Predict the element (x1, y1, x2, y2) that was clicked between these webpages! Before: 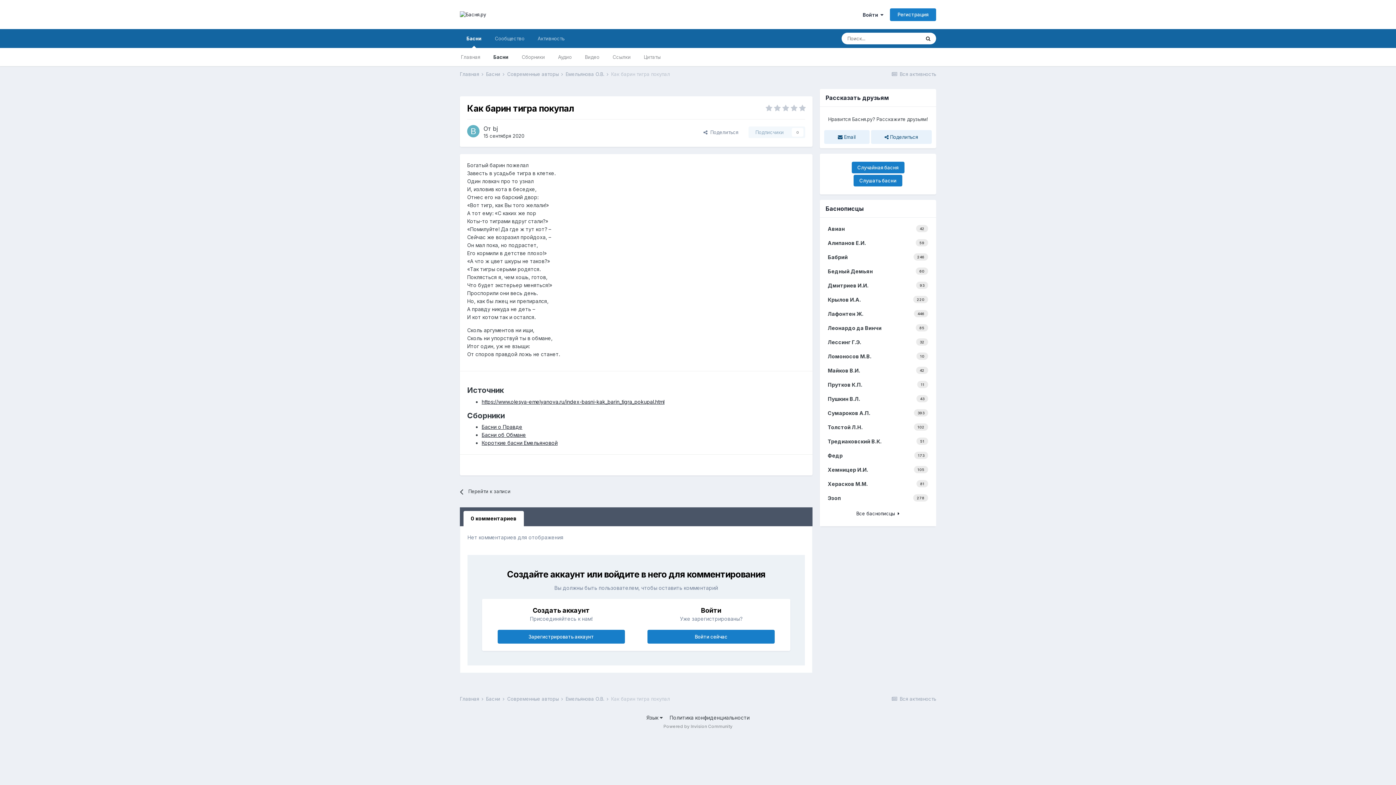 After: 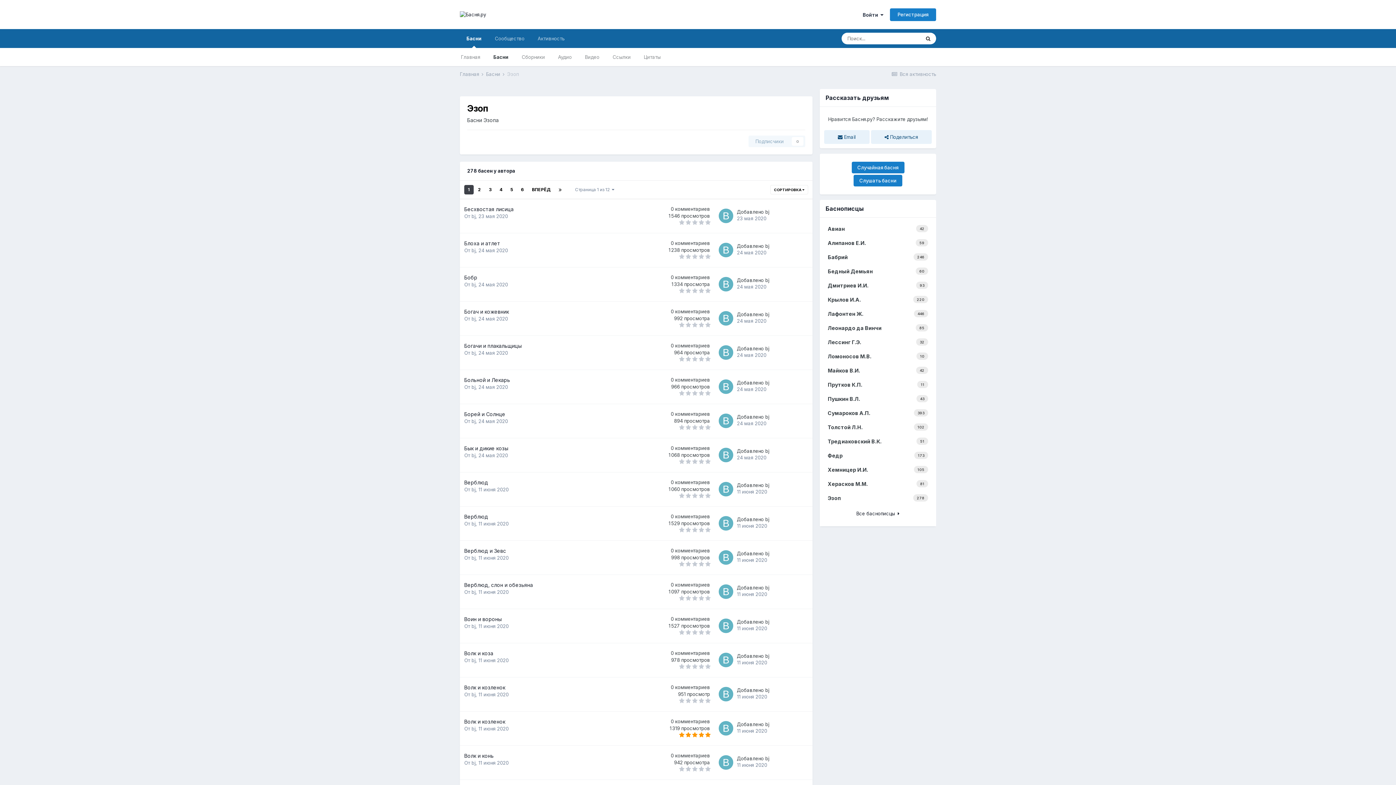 Action: label: 278
Эзоп bbox: (824, 491, 932, 505)